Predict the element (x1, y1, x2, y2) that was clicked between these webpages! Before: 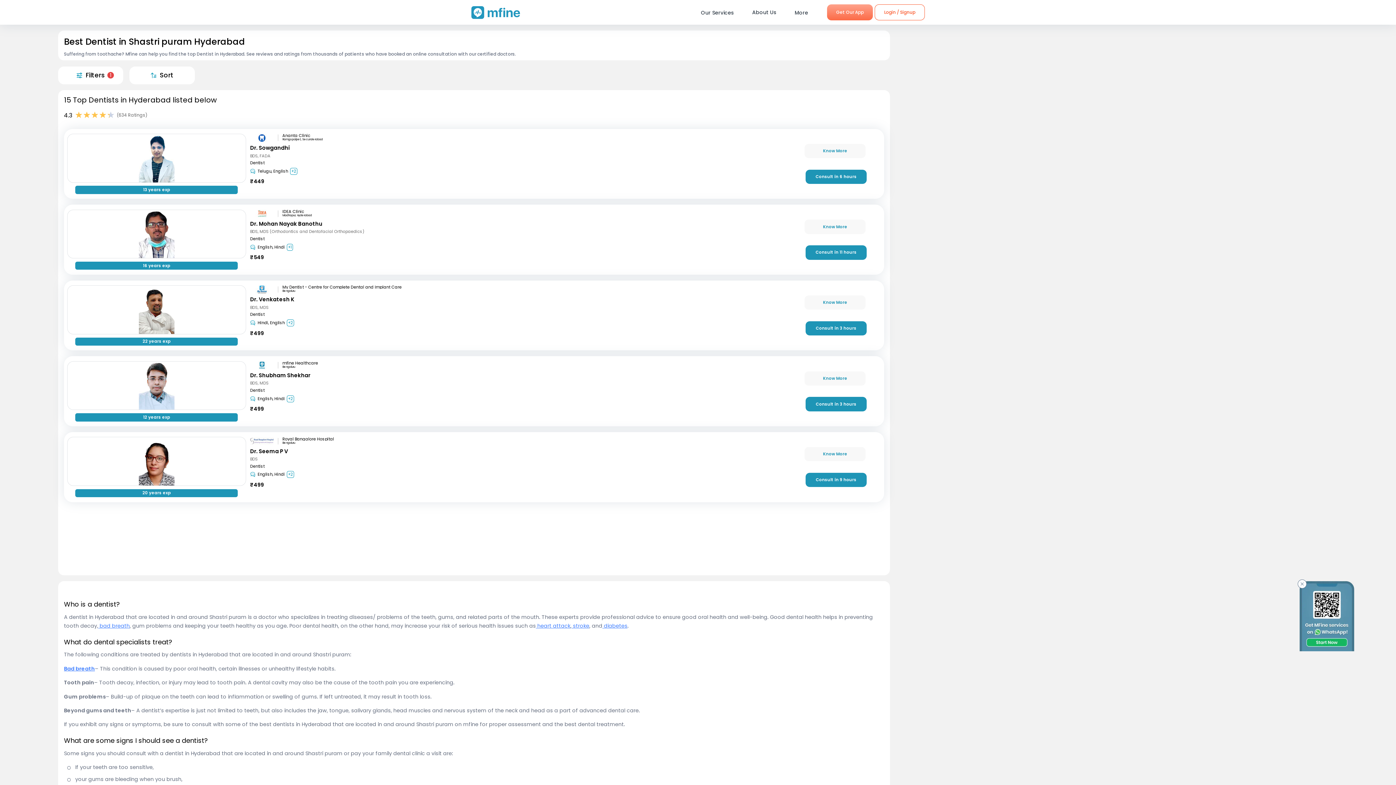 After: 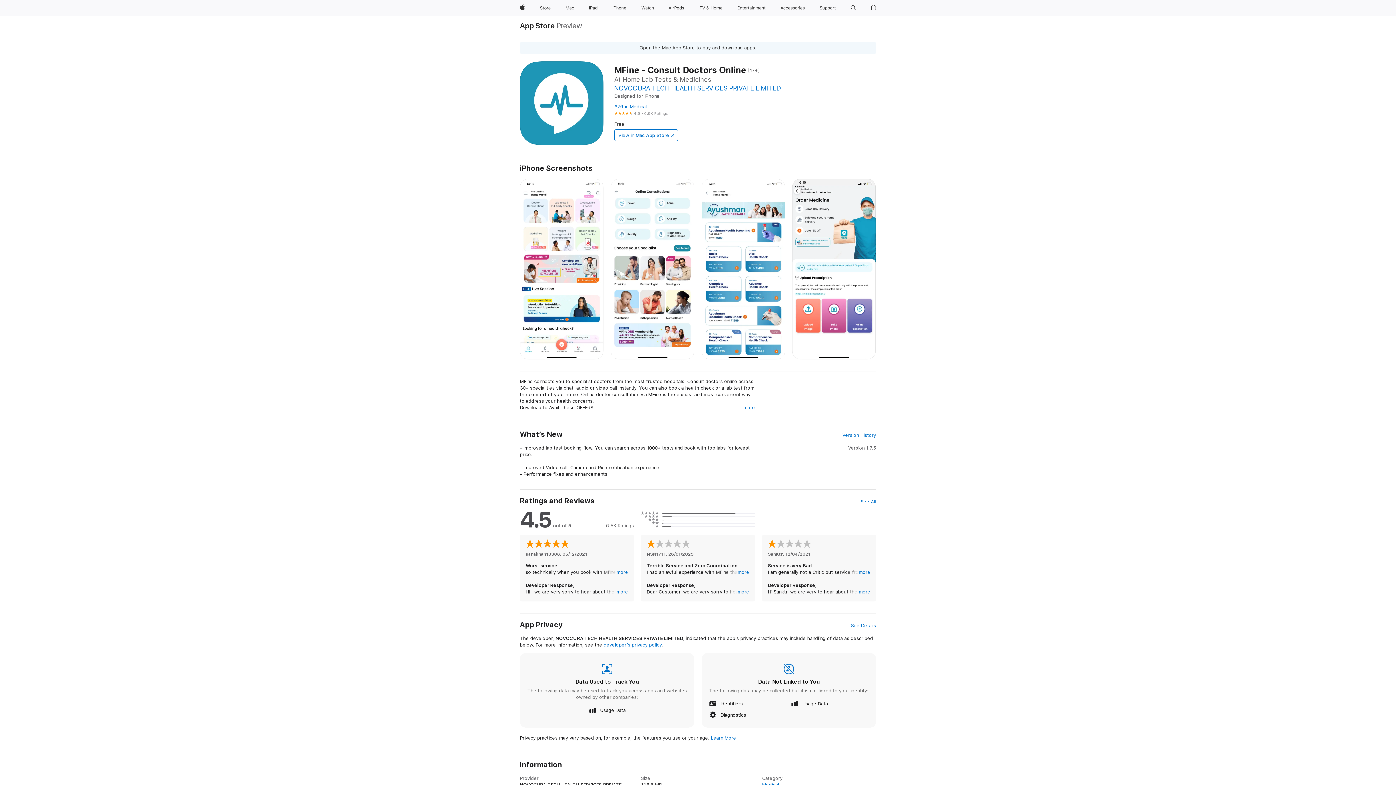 Action: bbox: (827, 4, 873, 20) label: Get Our App